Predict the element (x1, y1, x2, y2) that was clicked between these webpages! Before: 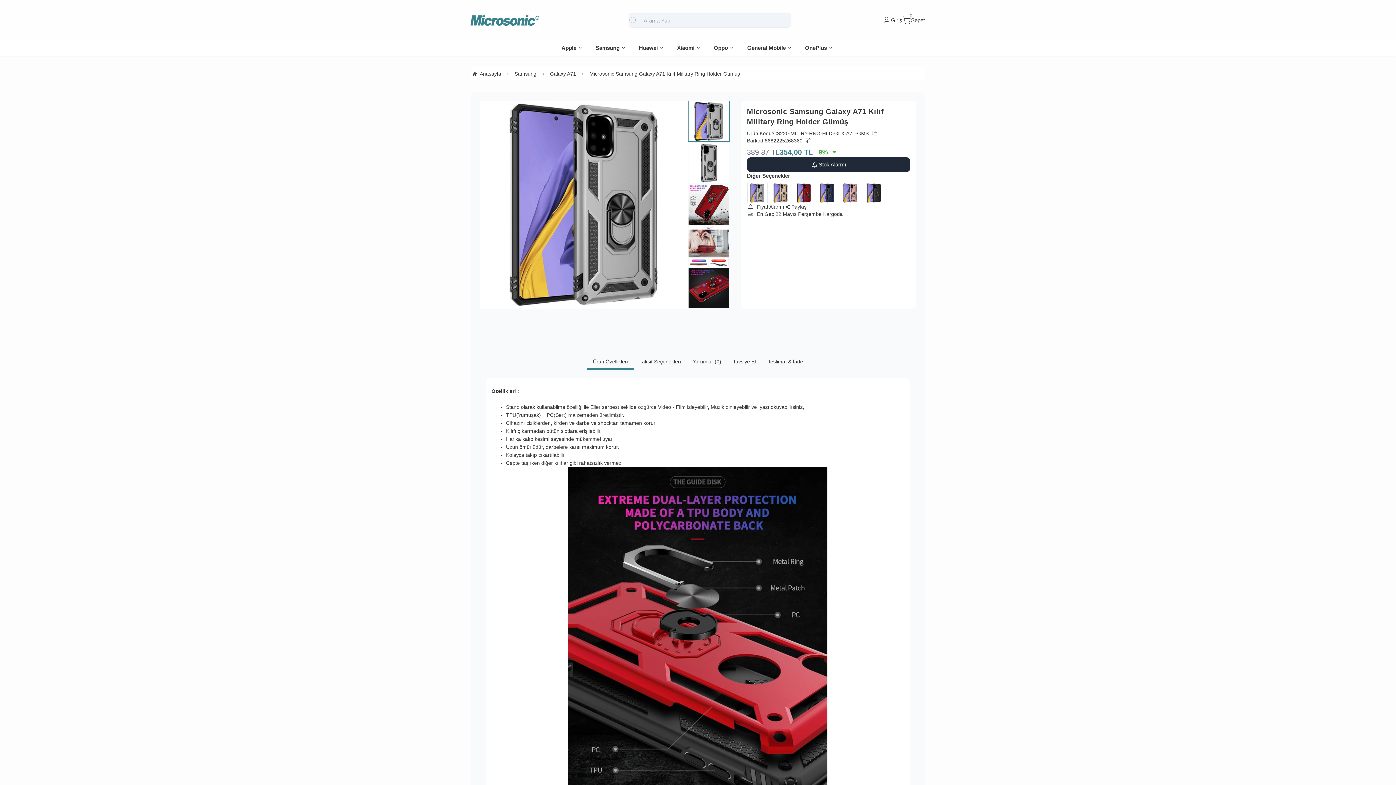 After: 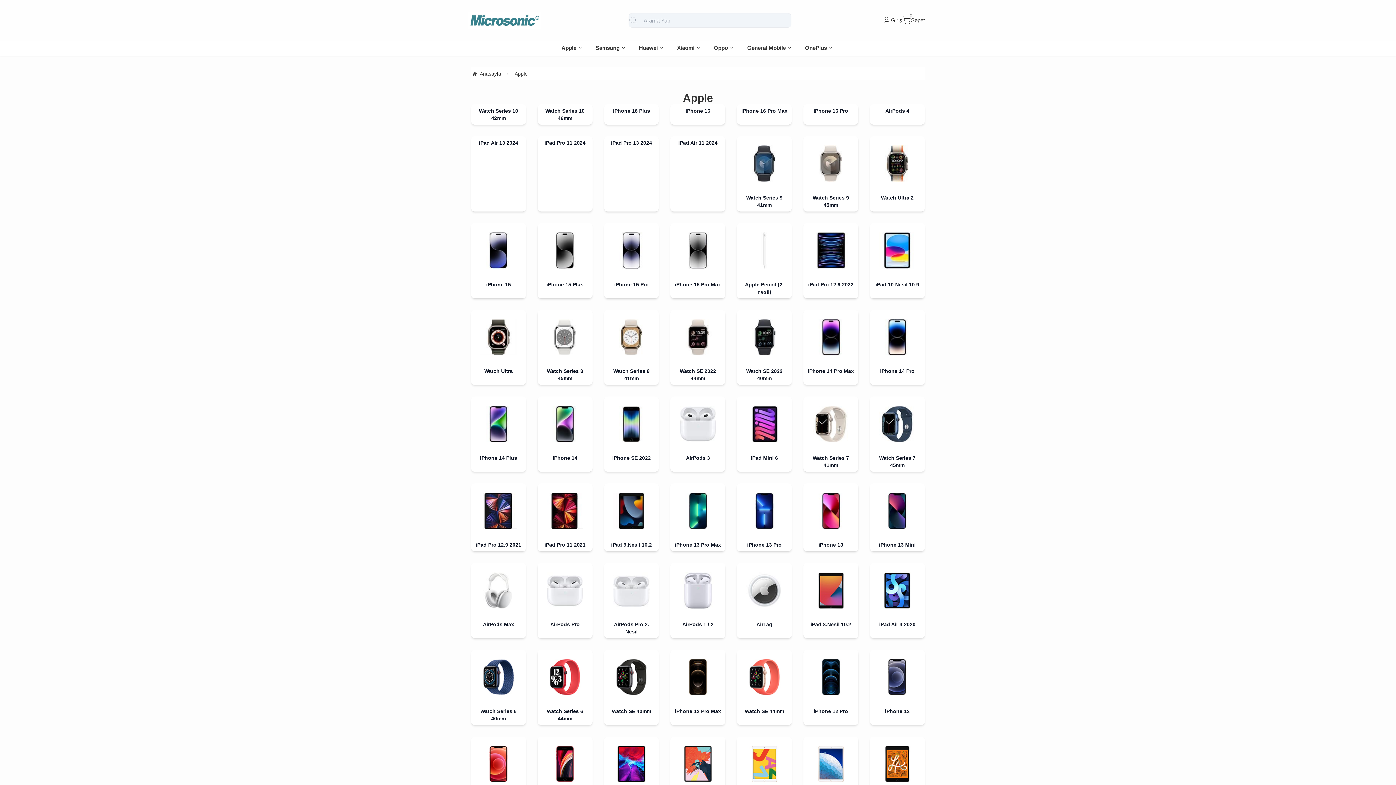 Action: label: Apple bbox: (555, 40, 589, 55)